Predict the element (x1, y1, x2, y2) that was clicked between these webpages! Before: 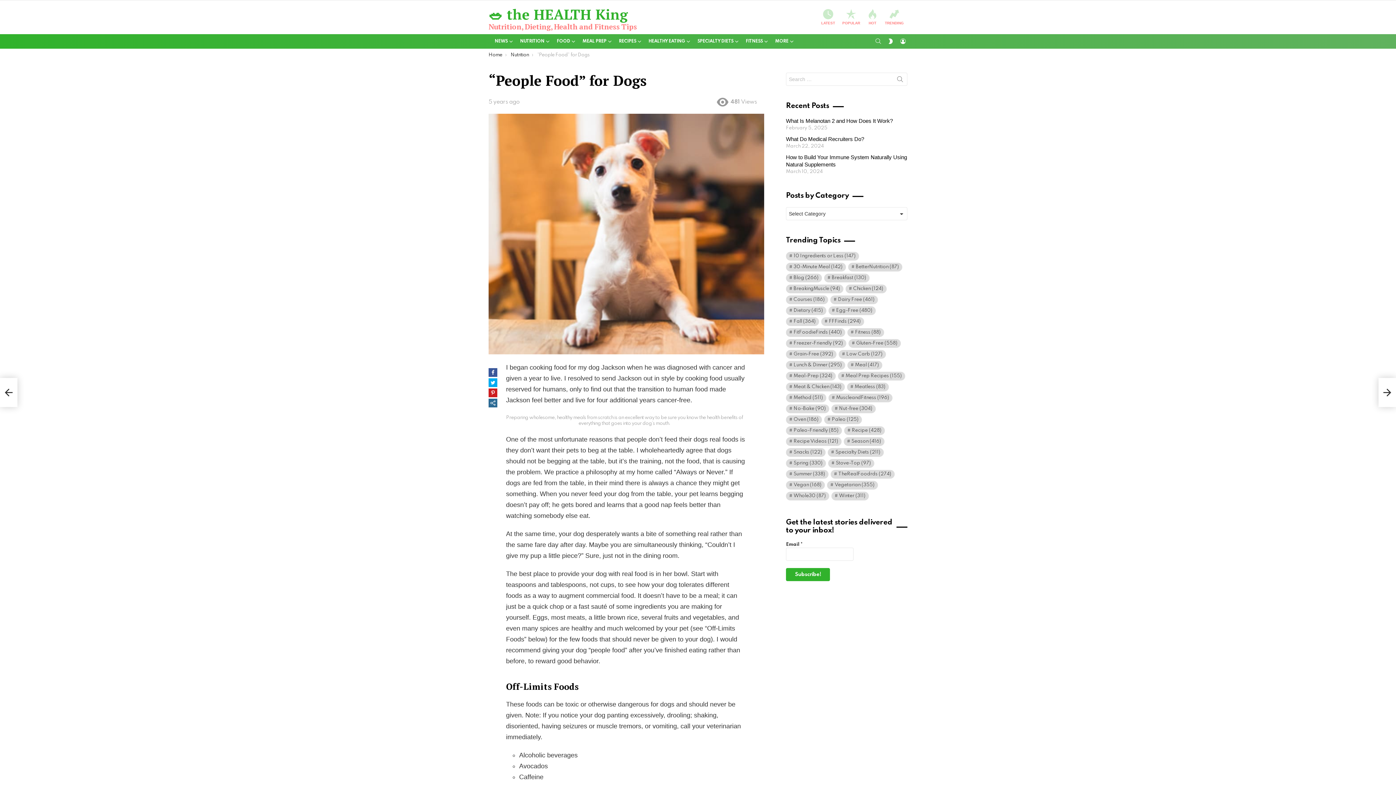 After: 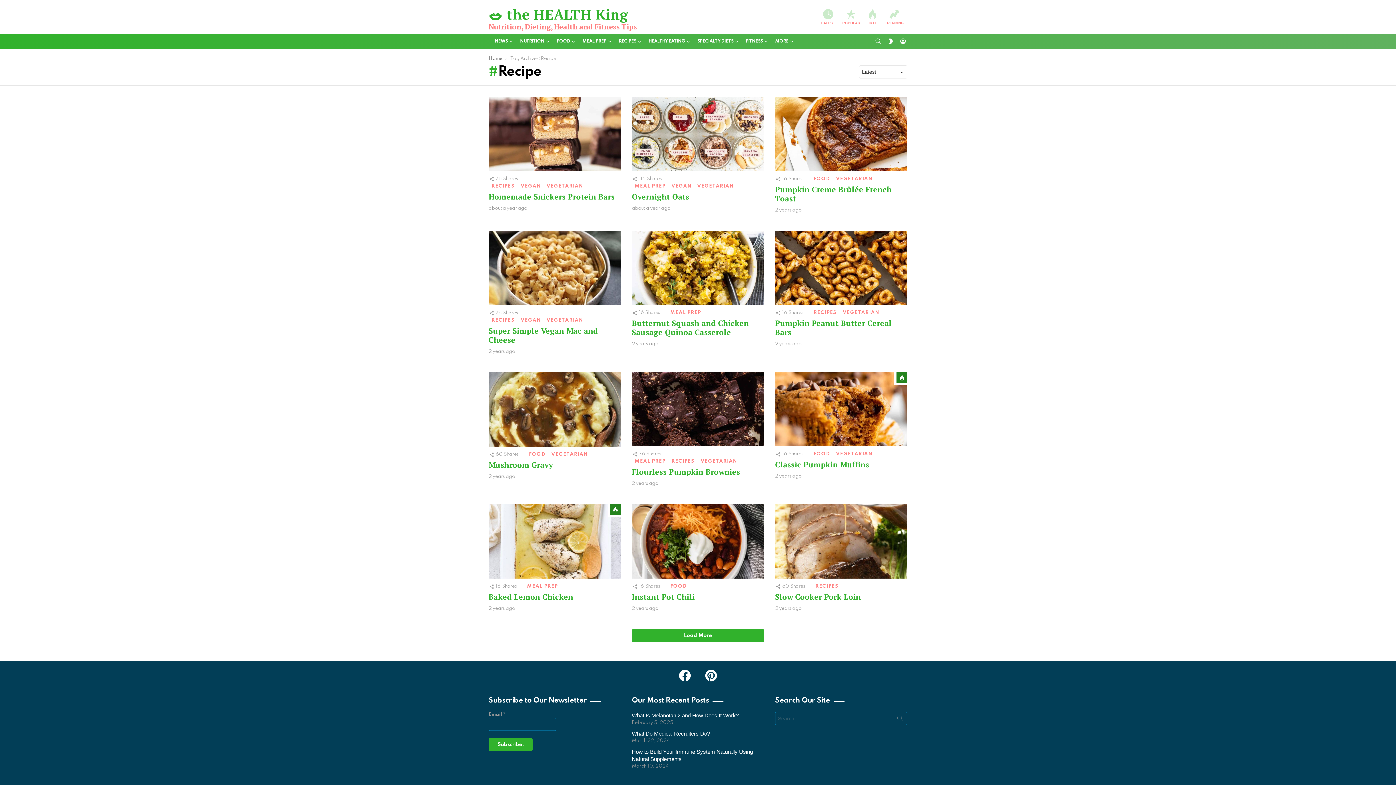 Action: label: Recipe (428 items) bbox: (844, 426, 885, 435)